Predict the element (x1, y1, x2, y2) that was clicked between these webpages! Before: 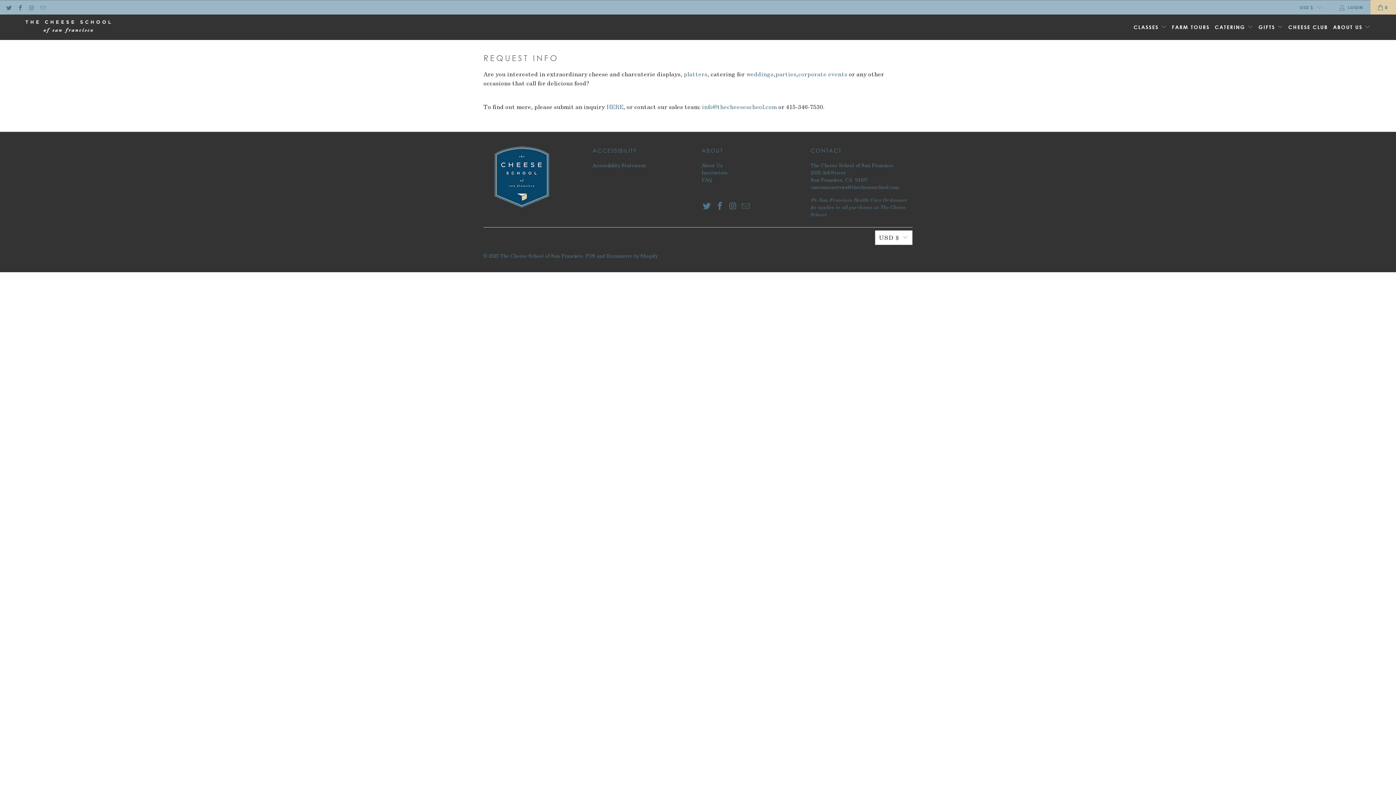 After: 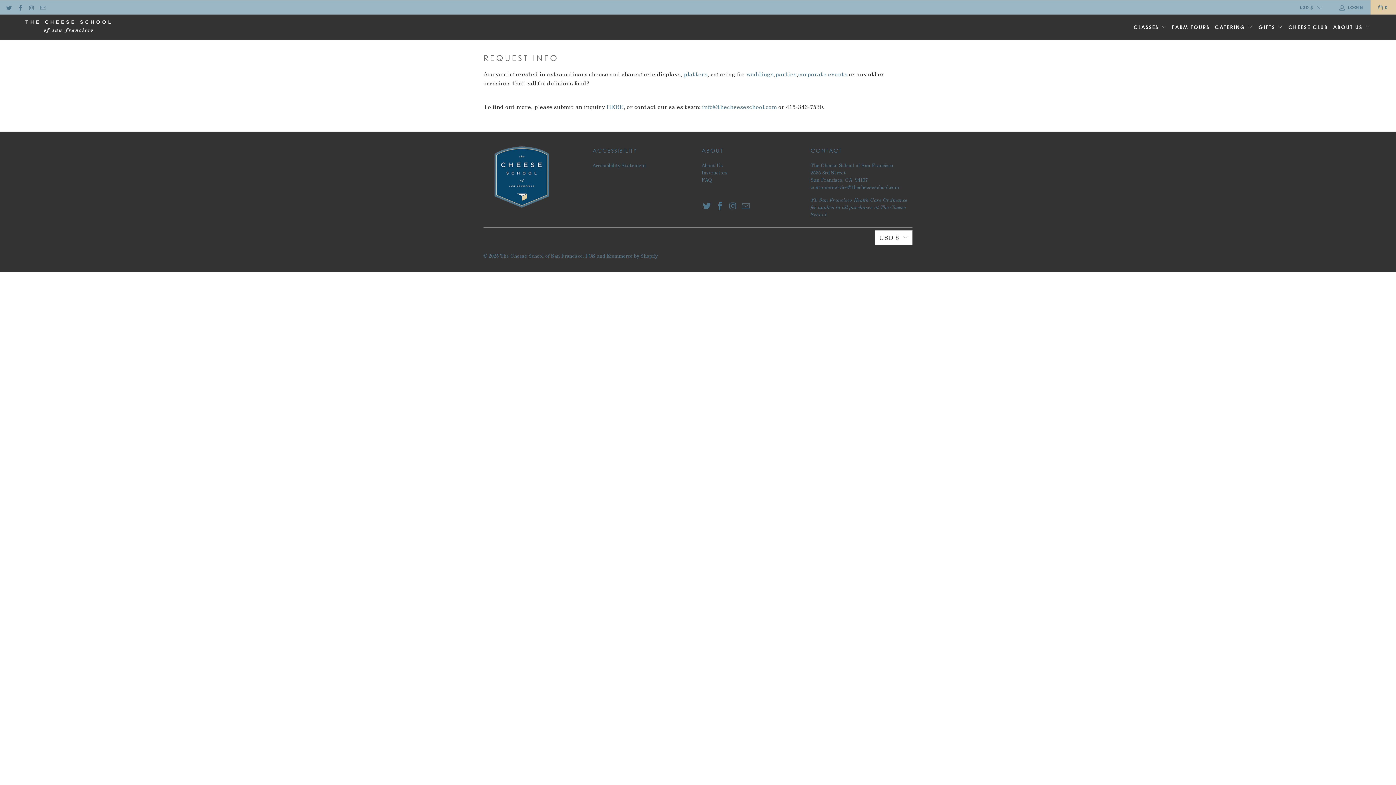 Action: bbox: (39, 4, 45, 9)